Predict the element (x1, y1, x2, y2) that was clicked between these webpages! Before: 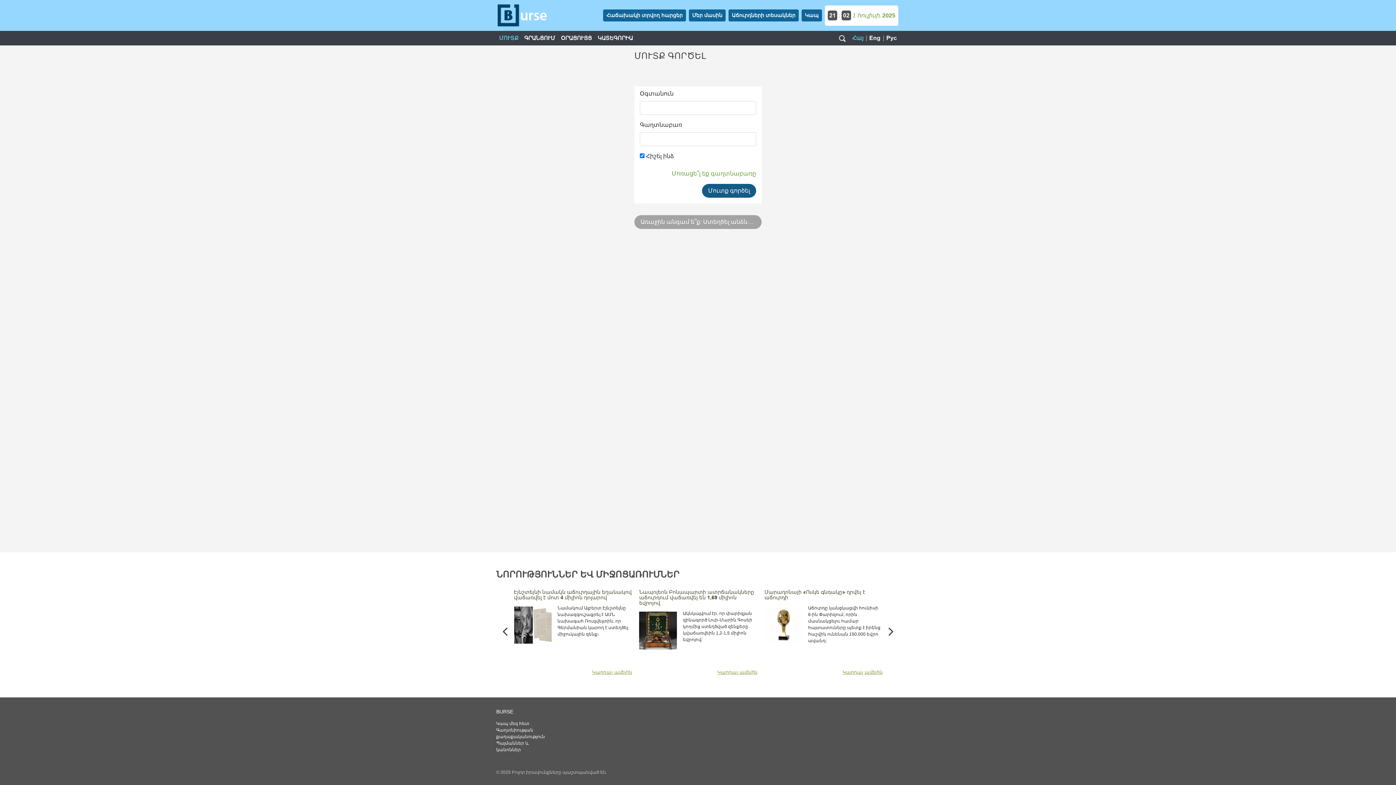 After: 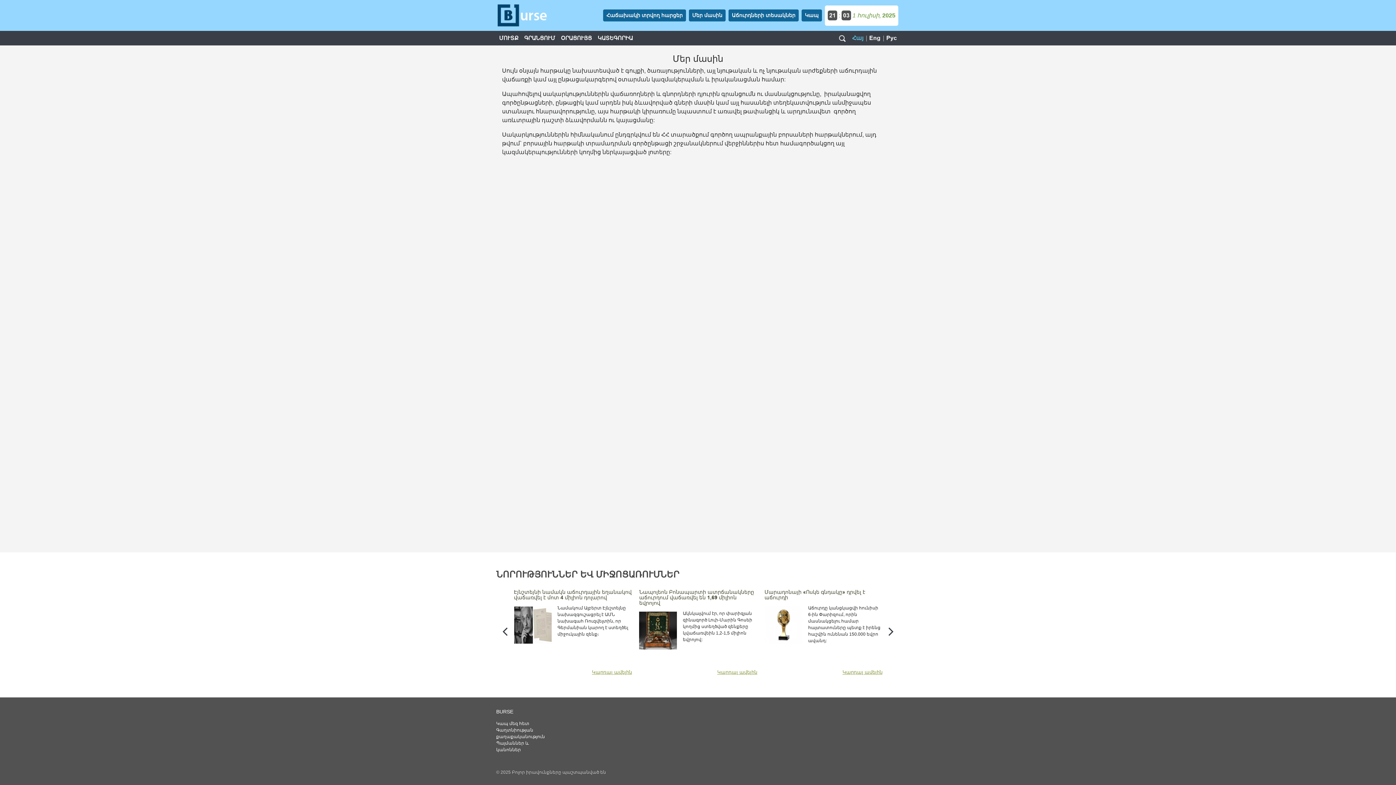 Action: bbox: (689, 9, 725, 21) label: Մեր մասին